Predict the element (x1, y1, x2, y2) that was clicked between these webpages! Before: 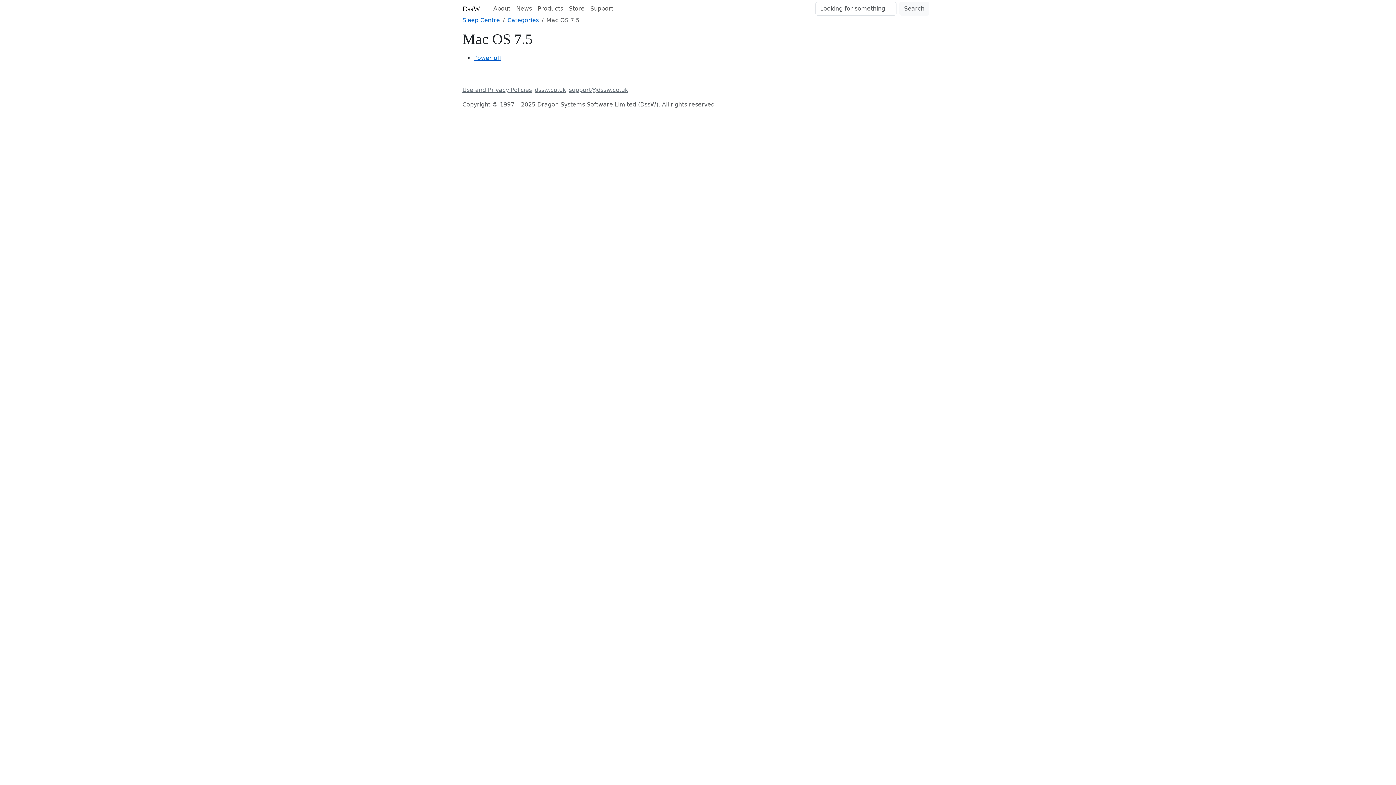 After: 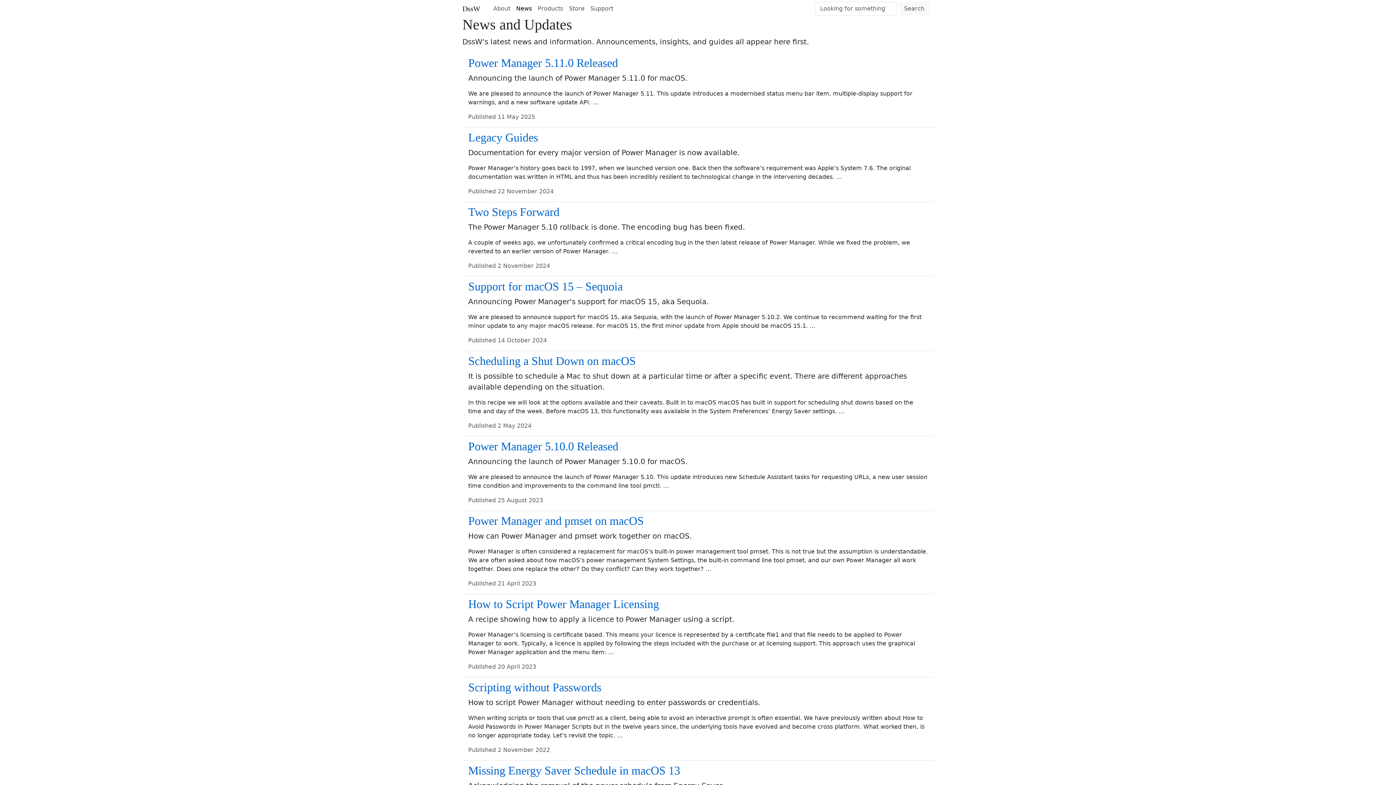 Action: bbox: (513, 1, 534, 16) label: News